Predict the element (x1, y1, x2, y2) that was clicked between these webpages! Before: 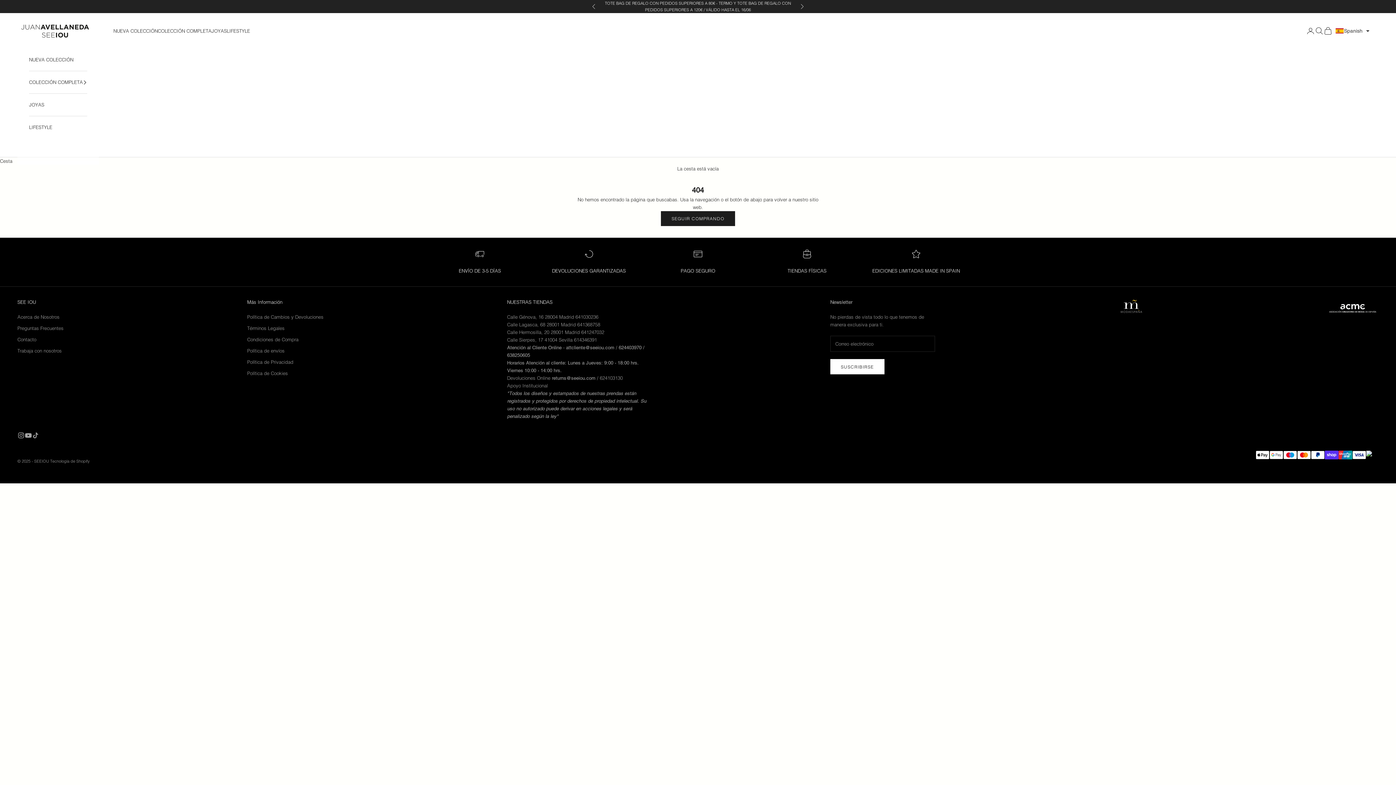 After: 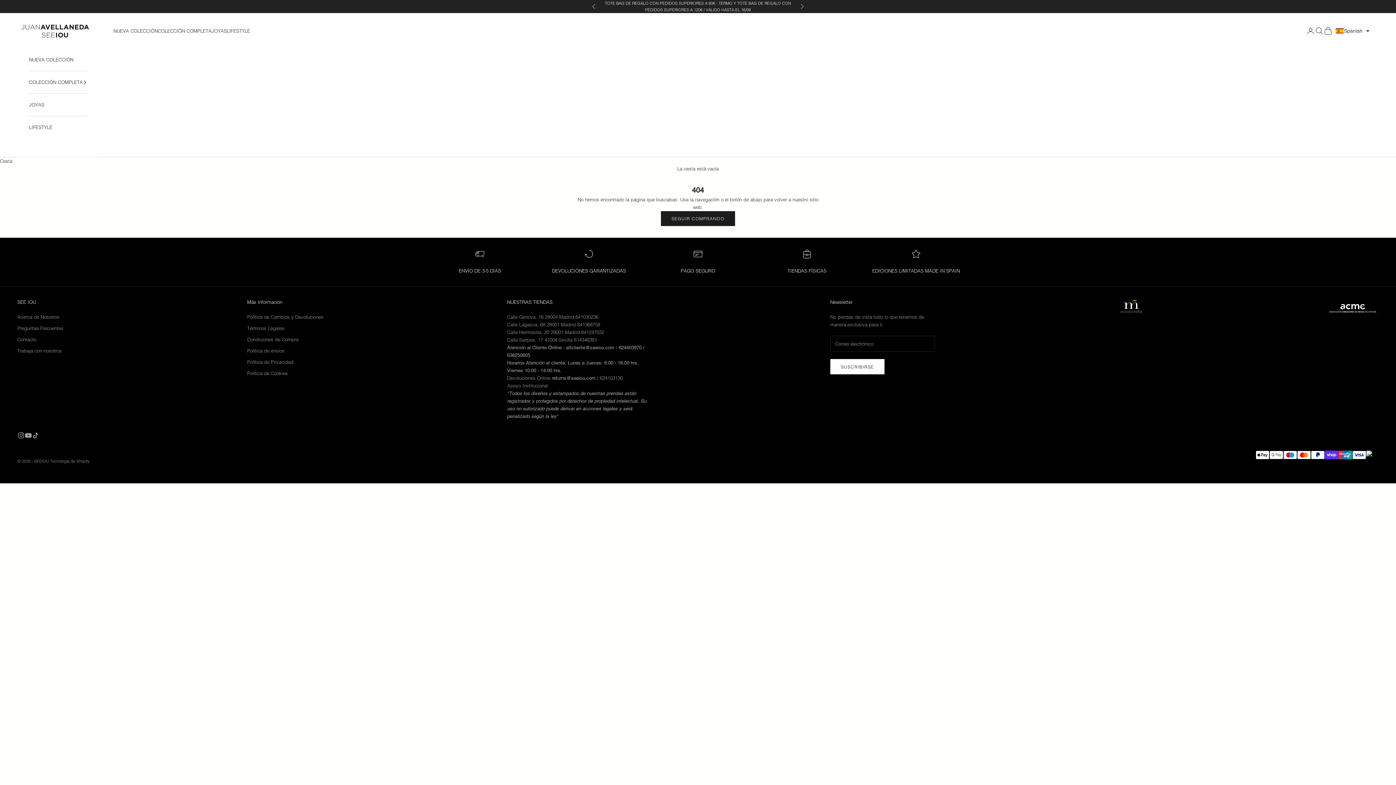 Action: label: Tecnología de Shopify bbox: (50, 459, 89, 464)